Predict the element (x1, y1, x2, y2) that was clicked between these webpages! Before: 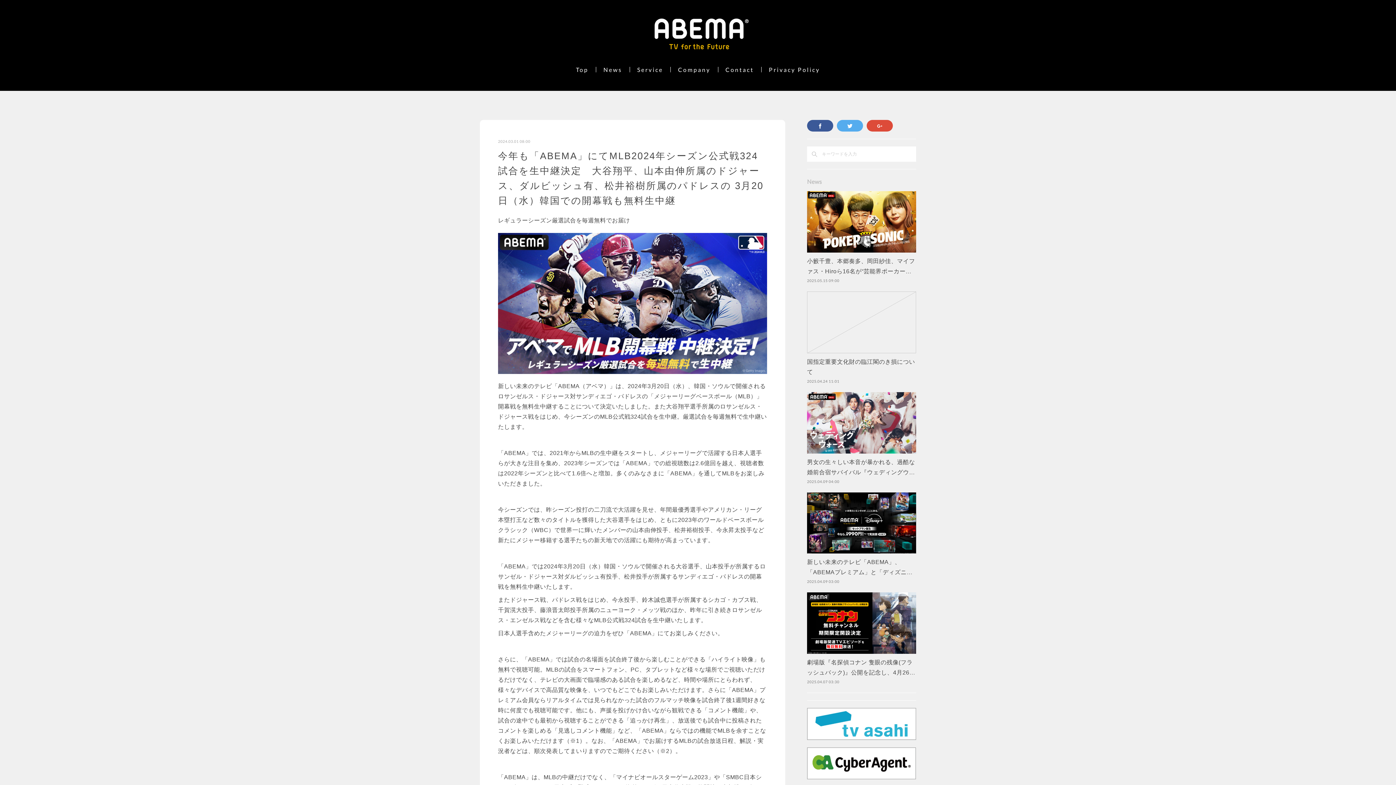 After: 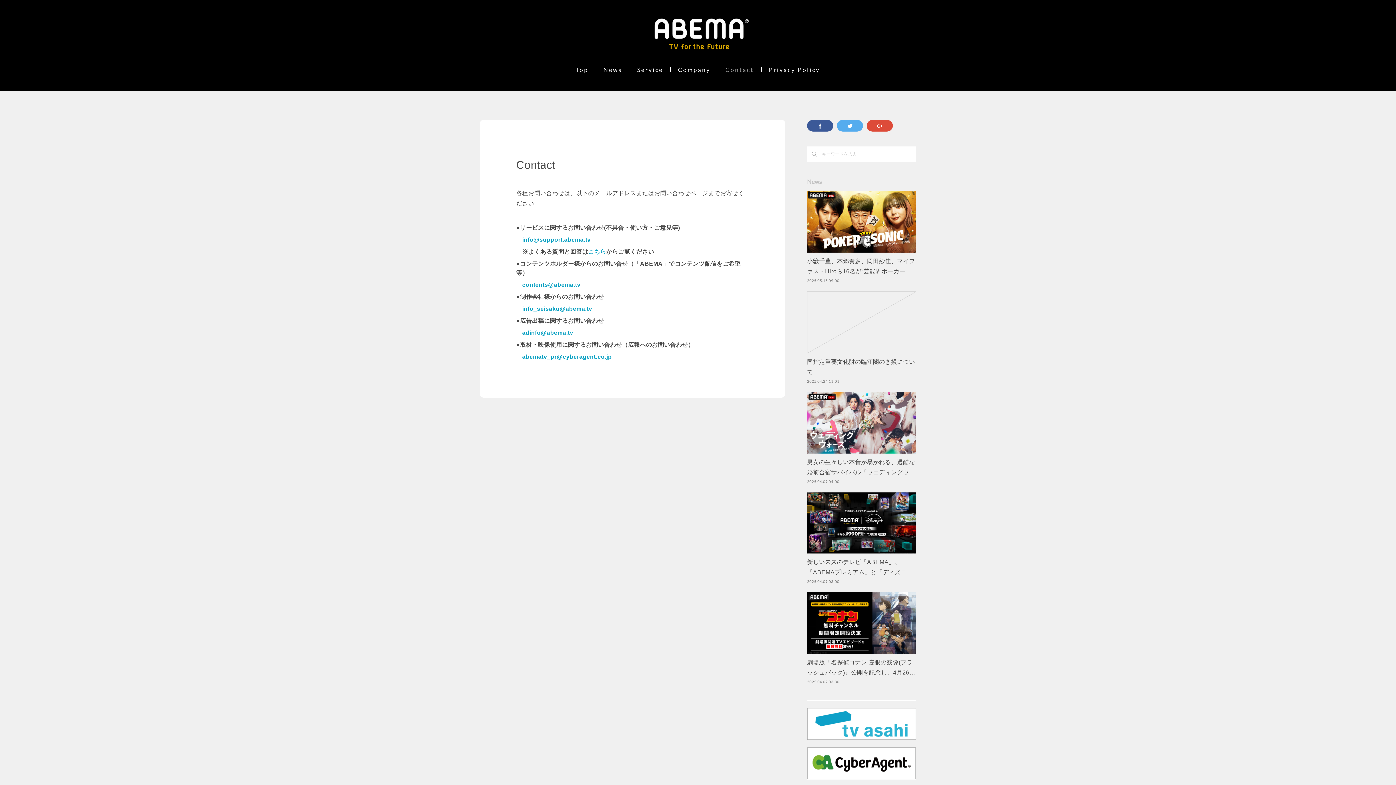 Action: bbox: (718, 66, 761, 72) label: Contact